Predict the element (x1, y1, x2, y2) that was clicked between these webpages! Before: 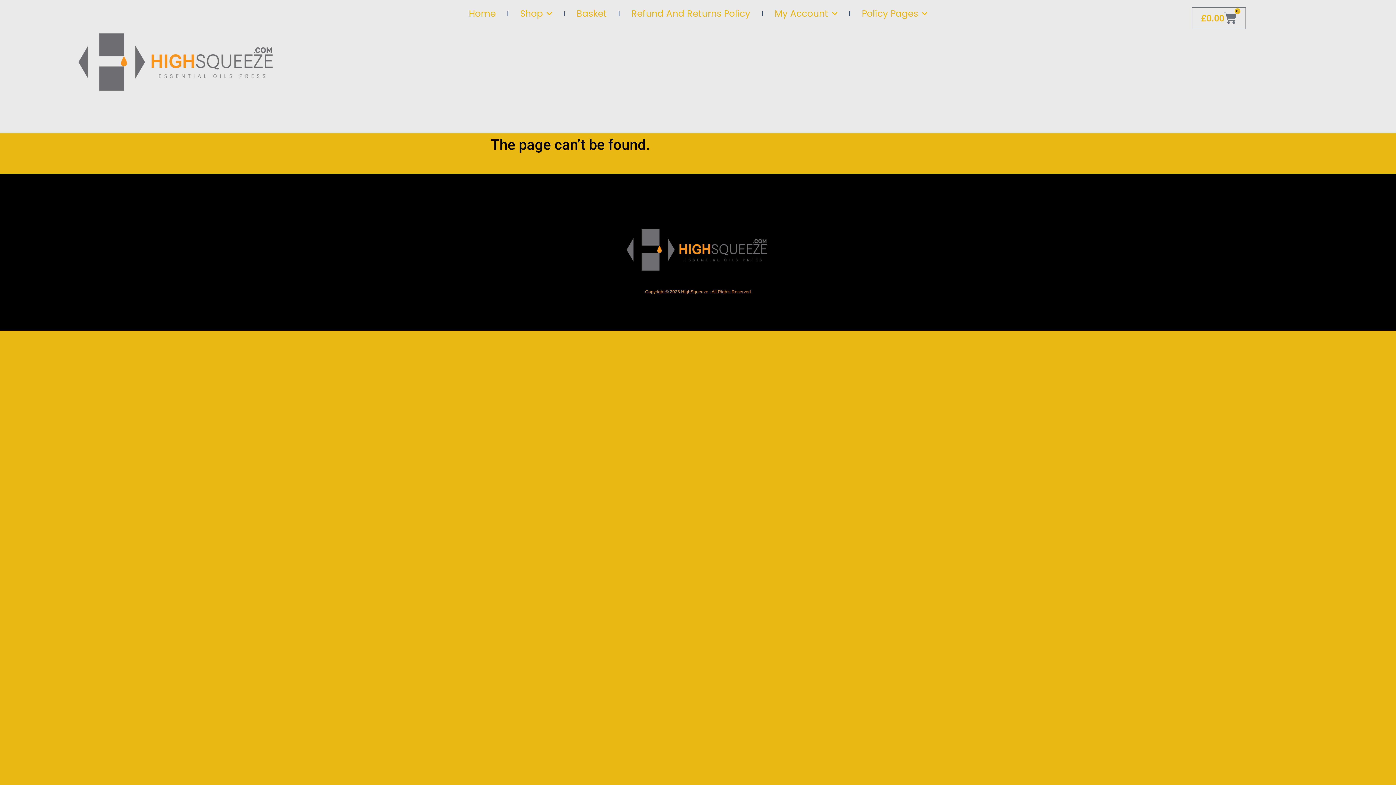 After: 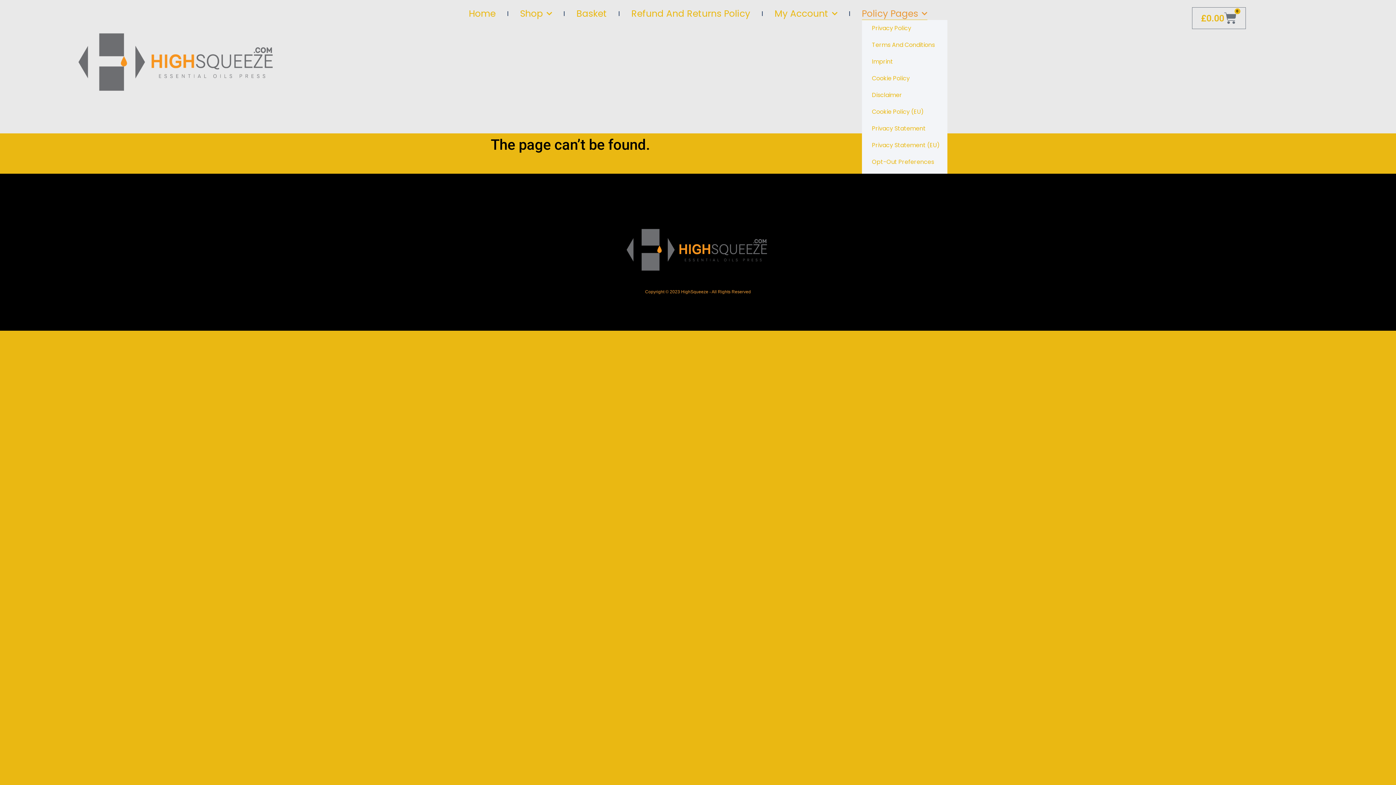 Action: label: Policy Pages bbox: (862, 7, 927, 20)